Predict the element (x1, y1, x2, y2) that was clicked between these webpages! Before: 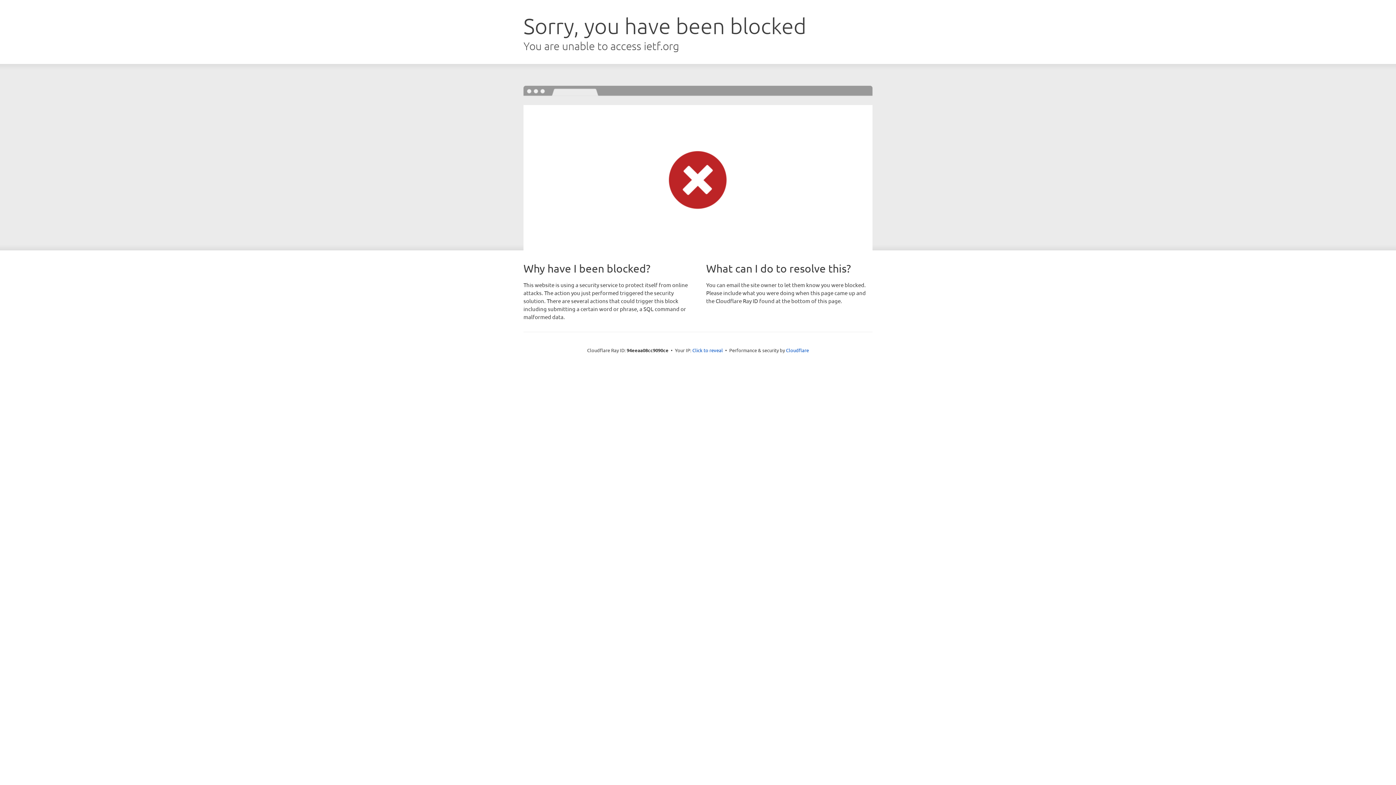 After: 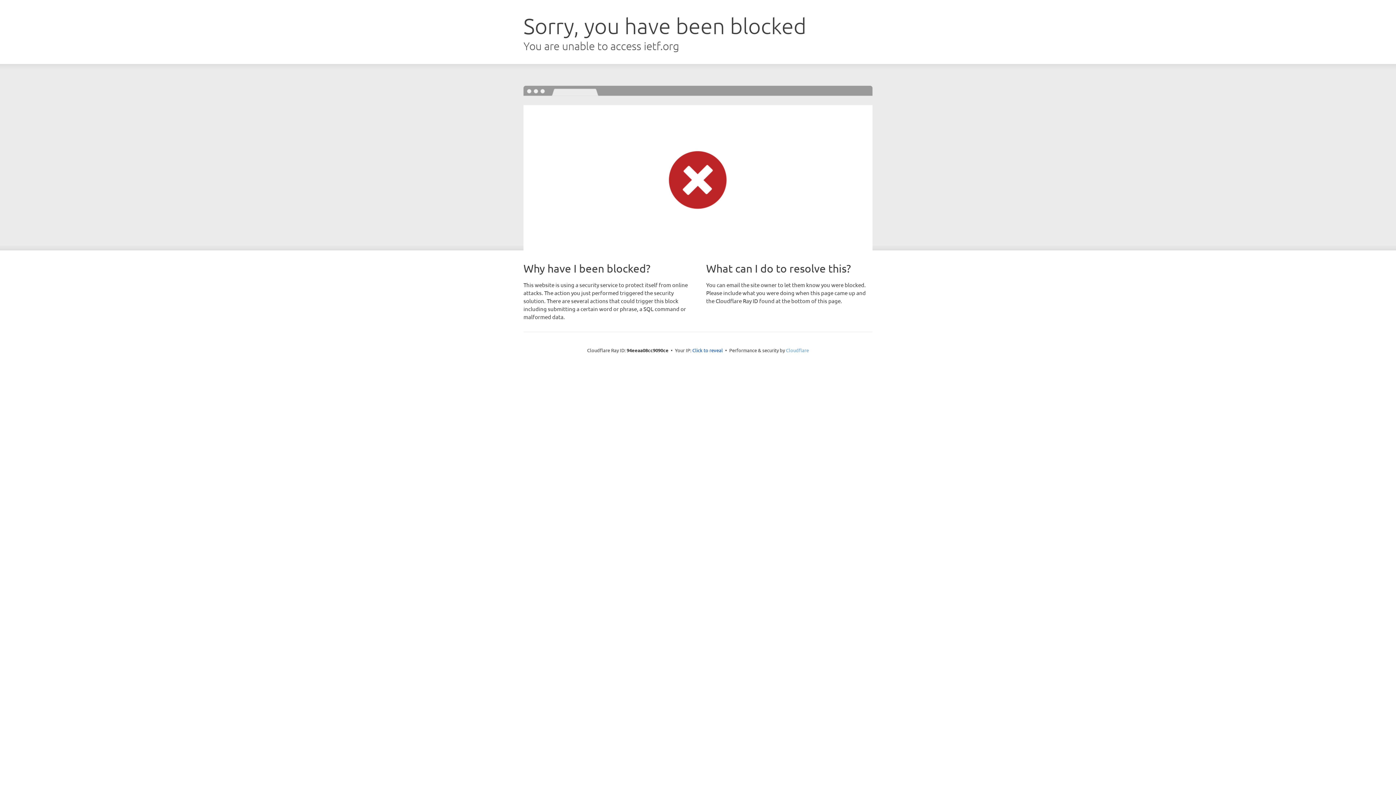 Action: bbox: (786, 347, 809, 353) label: Cloudflare